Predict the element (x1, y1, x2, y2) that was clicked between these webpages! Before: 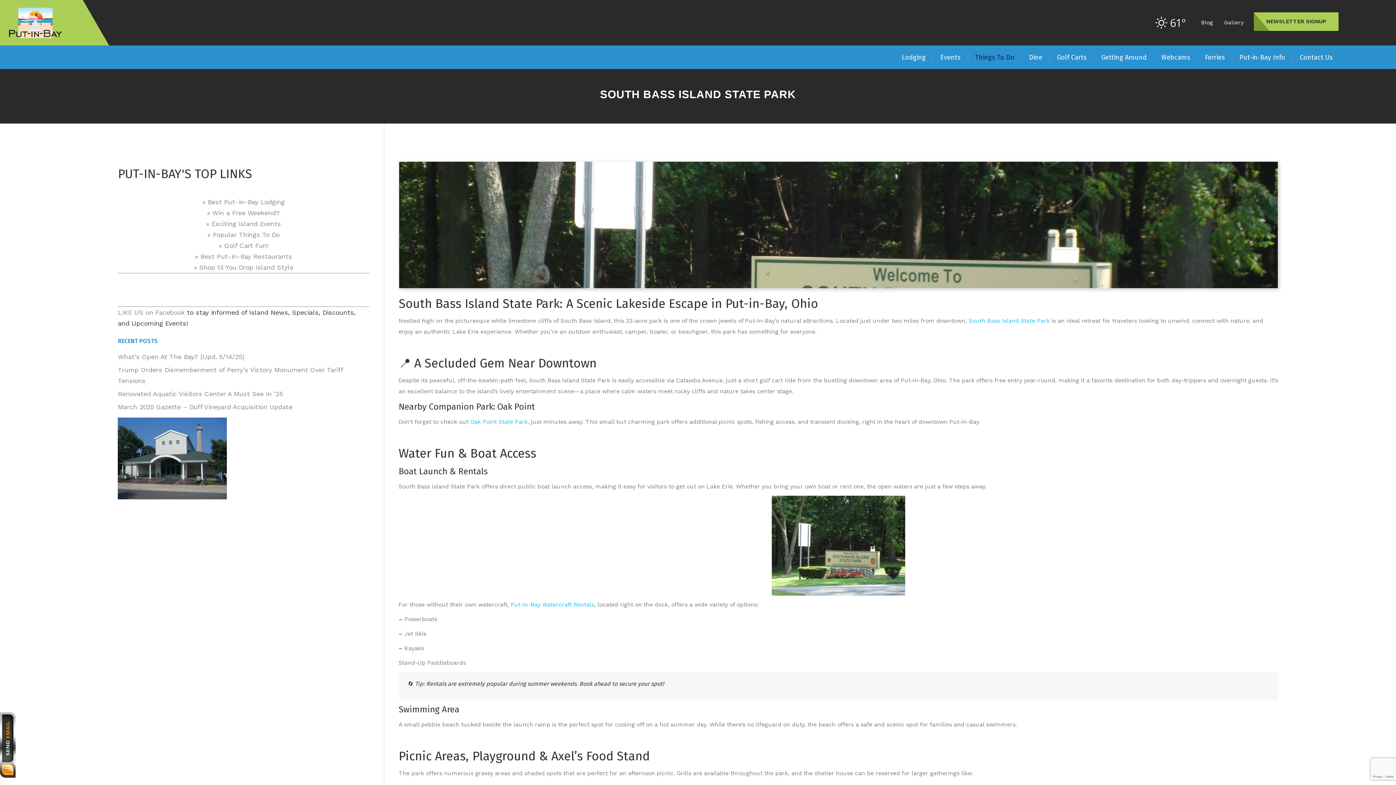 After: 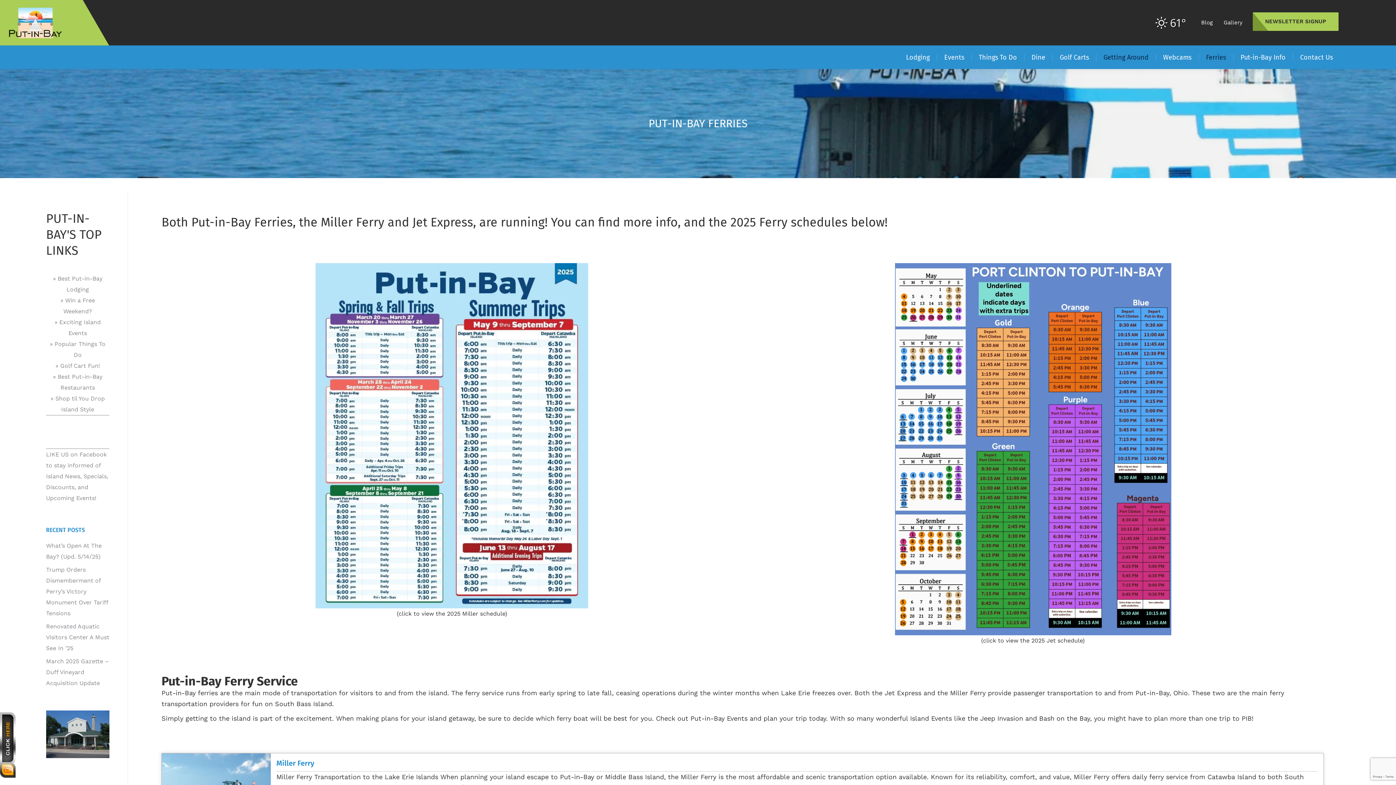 Action: bbox: (1197, 45, 1232, 69) label: Ferries